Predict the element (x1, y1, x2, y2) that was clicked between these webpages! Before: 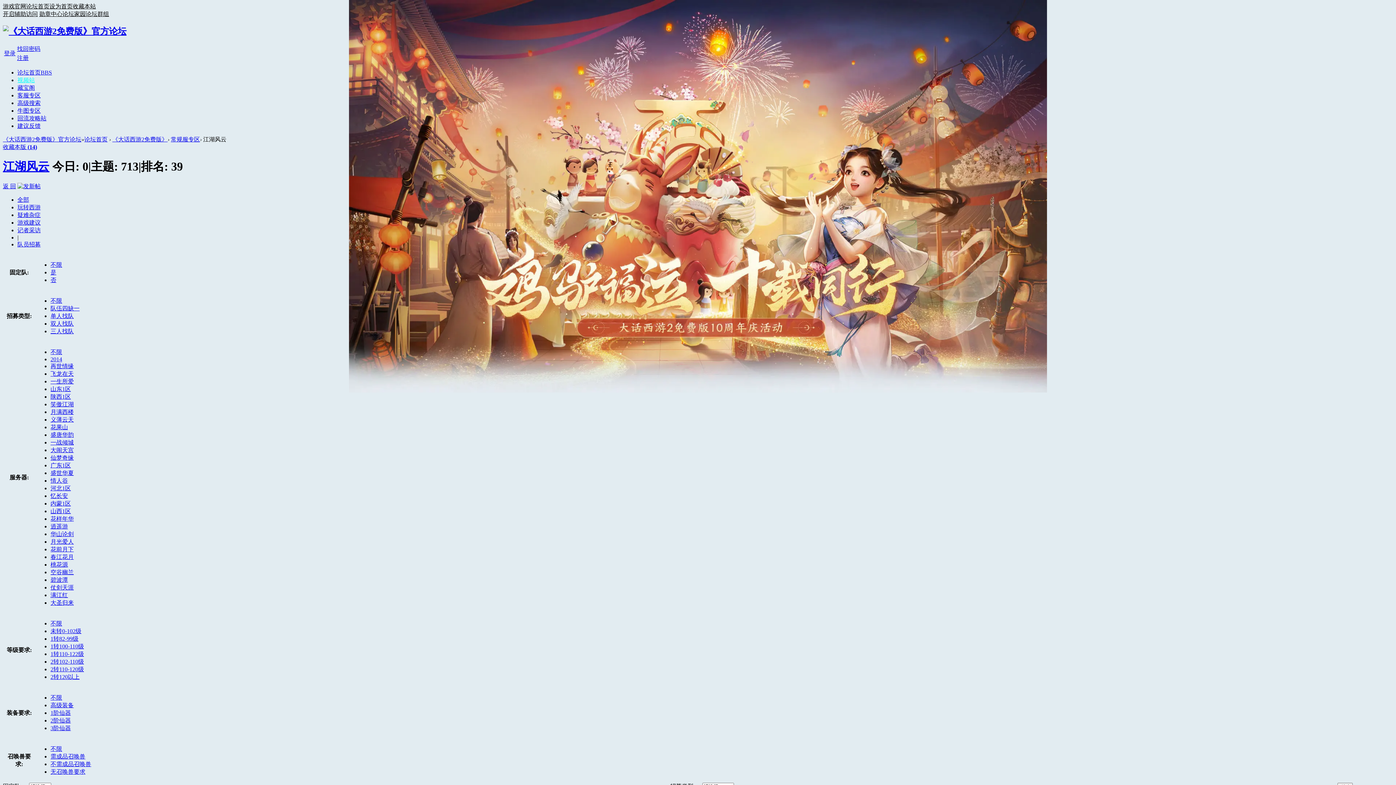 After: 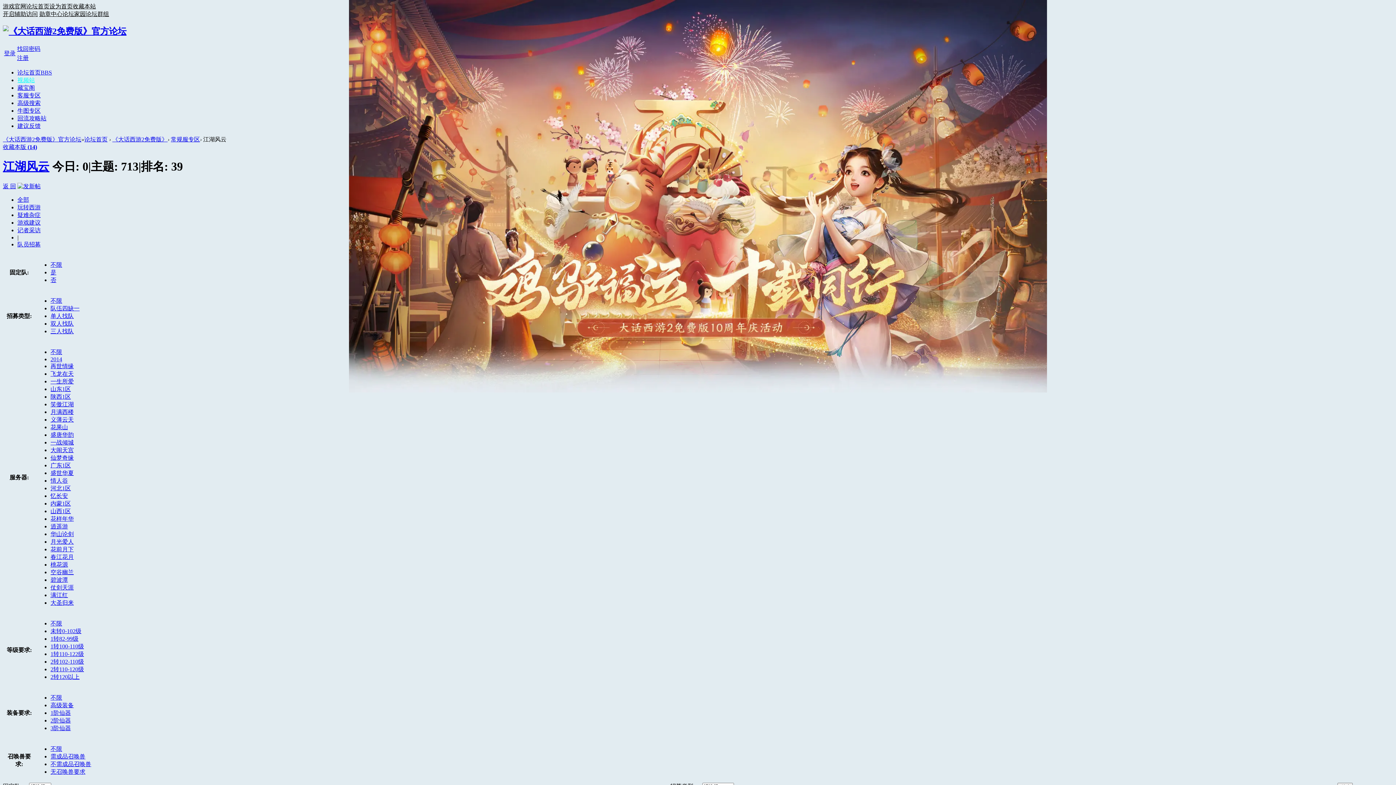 Action: label: 3阶仙器 bbox: (50, 725, 70, 731)